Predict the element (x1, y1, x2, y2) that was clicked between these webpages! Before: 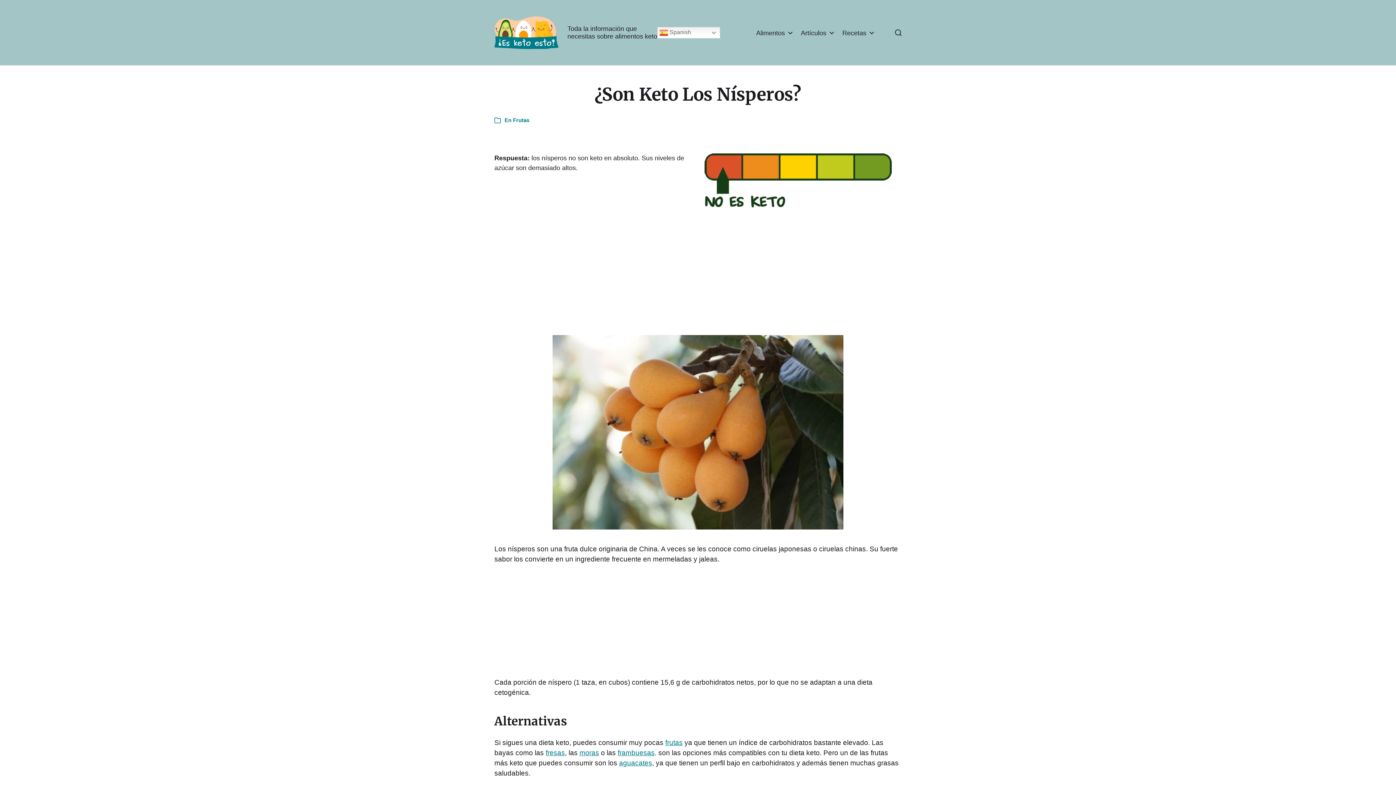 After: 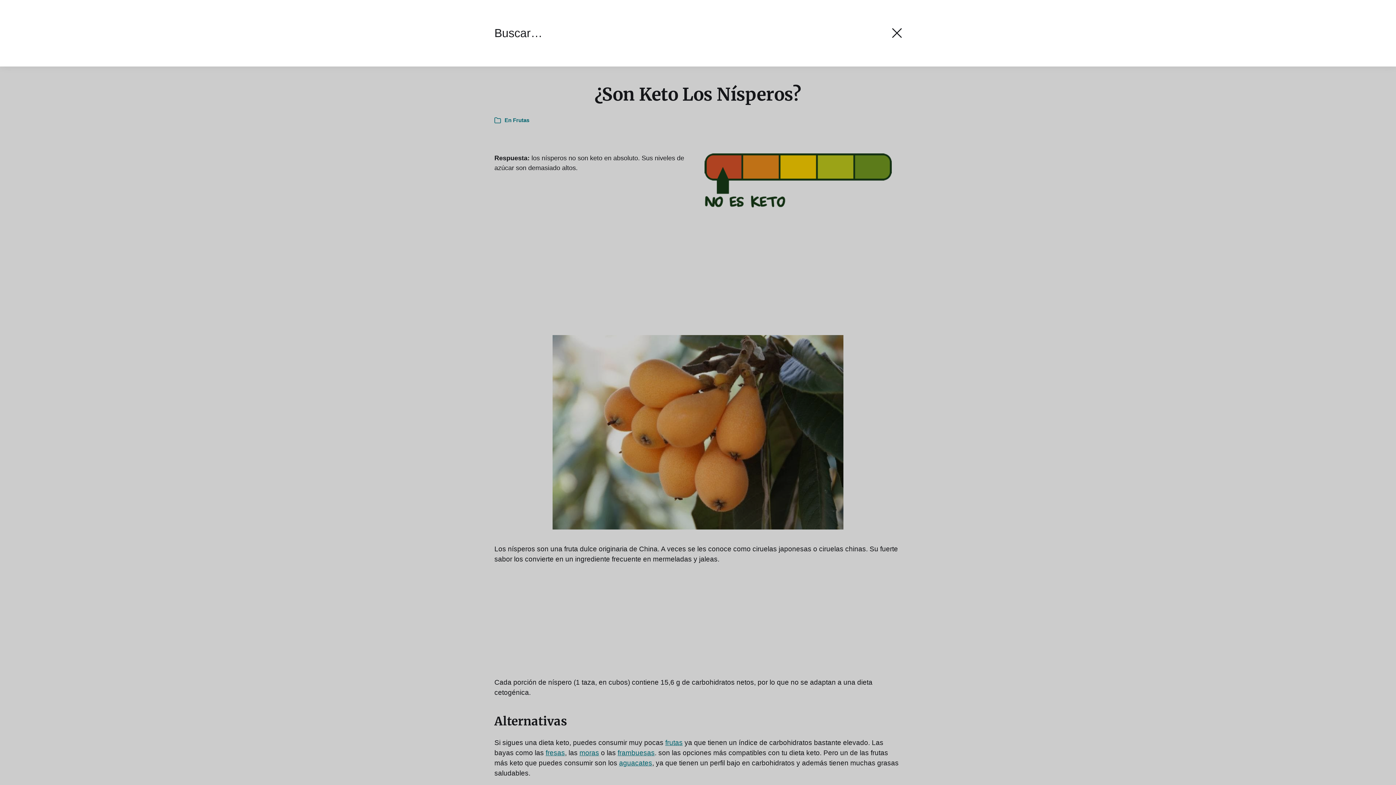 Action: bbox: (886, 16, 910, 49)